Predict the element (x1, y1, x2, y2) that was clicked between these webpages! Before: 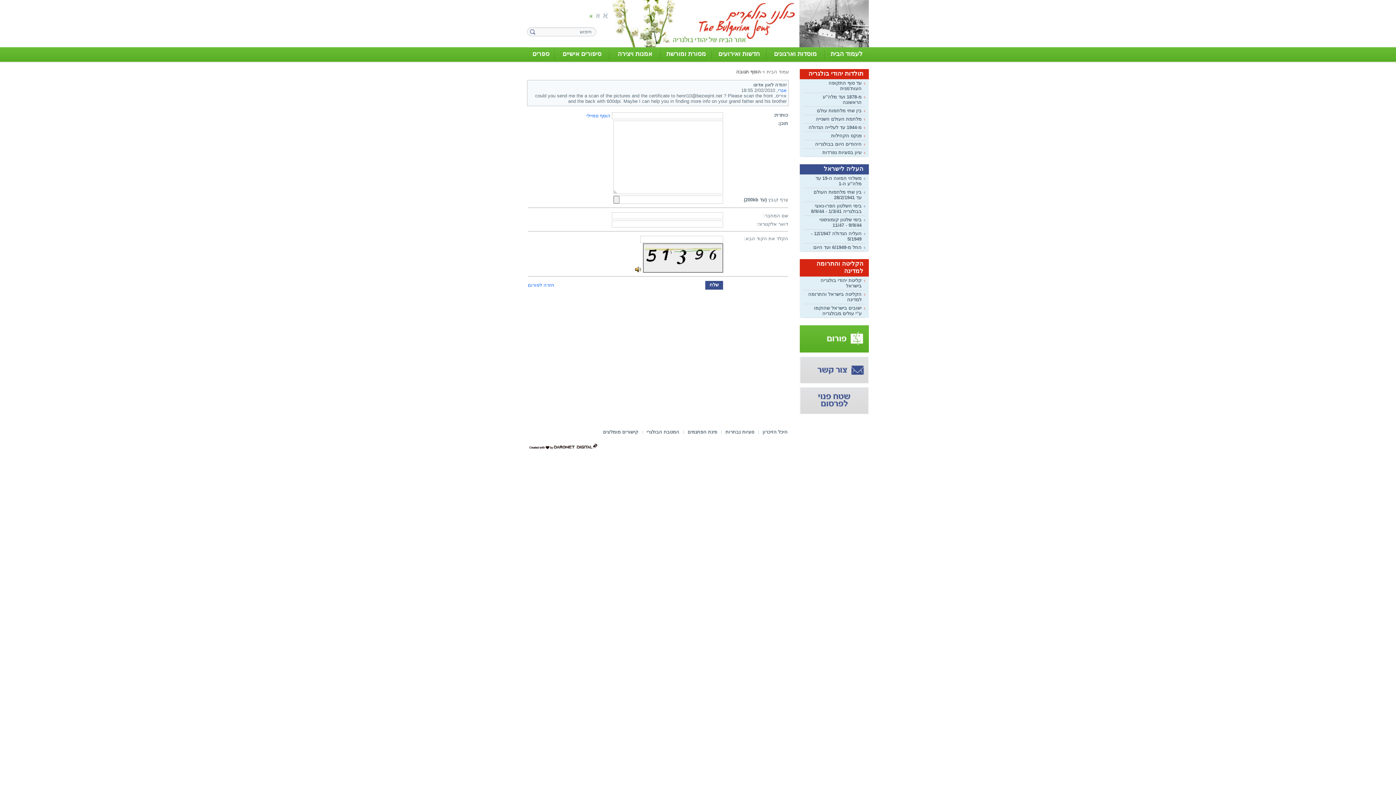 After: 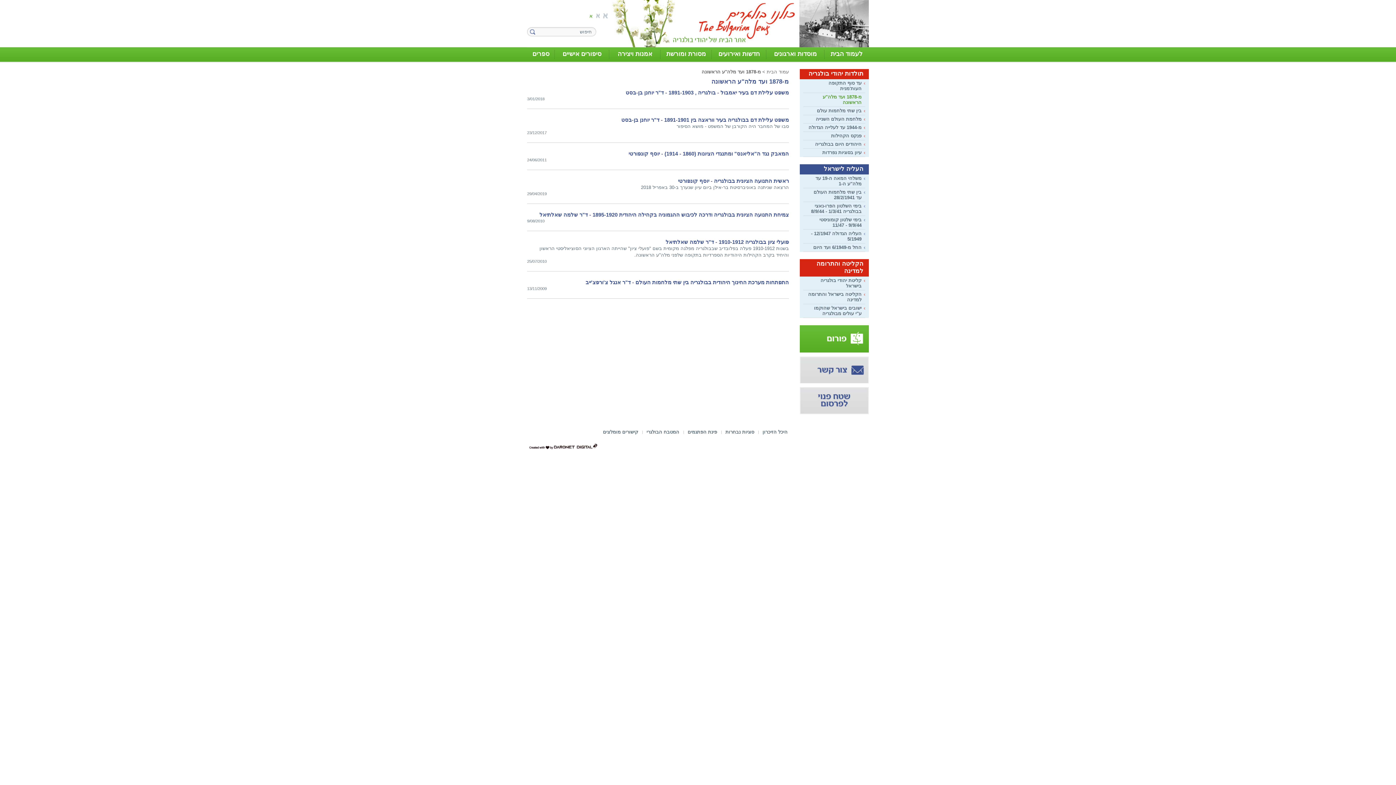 Action: bbox: (803, 93, 865, 106) label: מ-1878 ועד מלה"ע הראשונה